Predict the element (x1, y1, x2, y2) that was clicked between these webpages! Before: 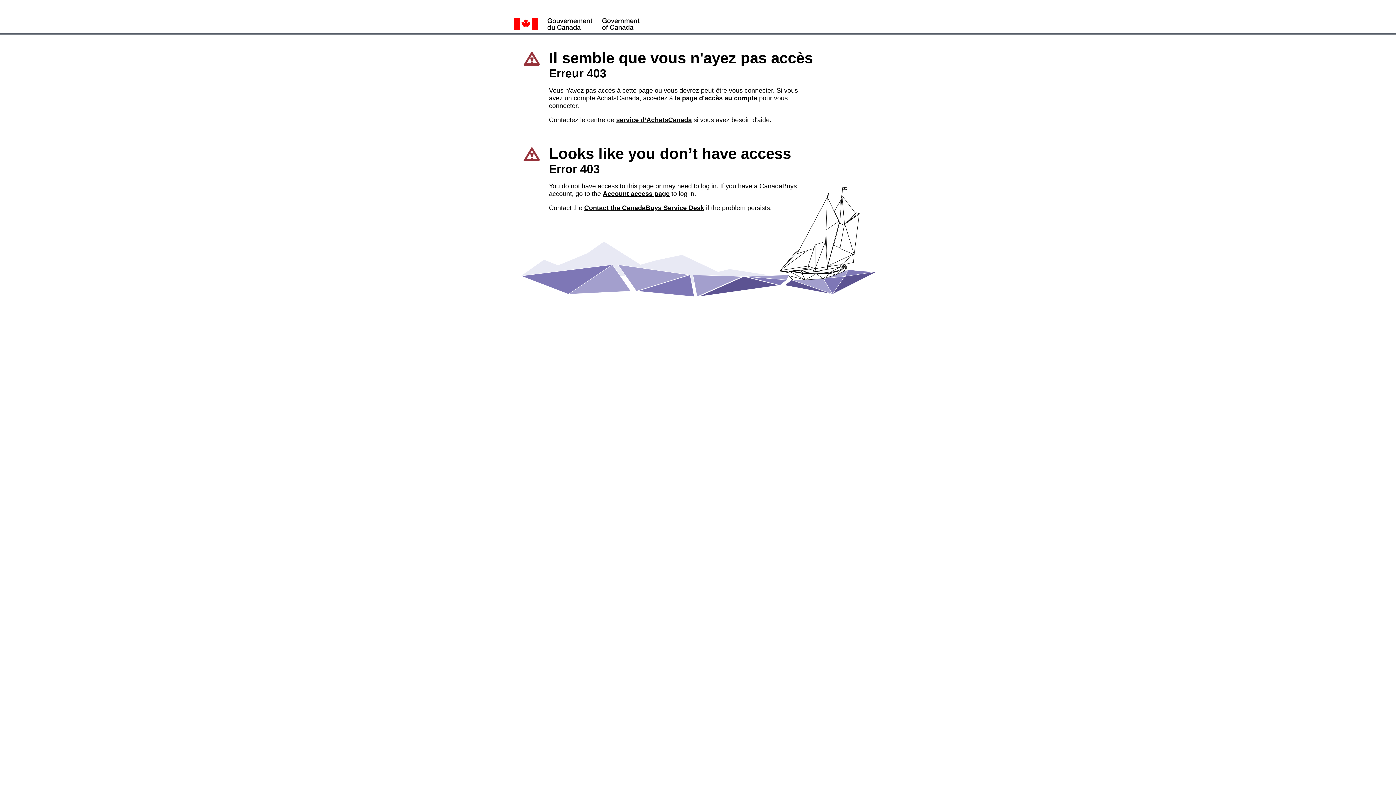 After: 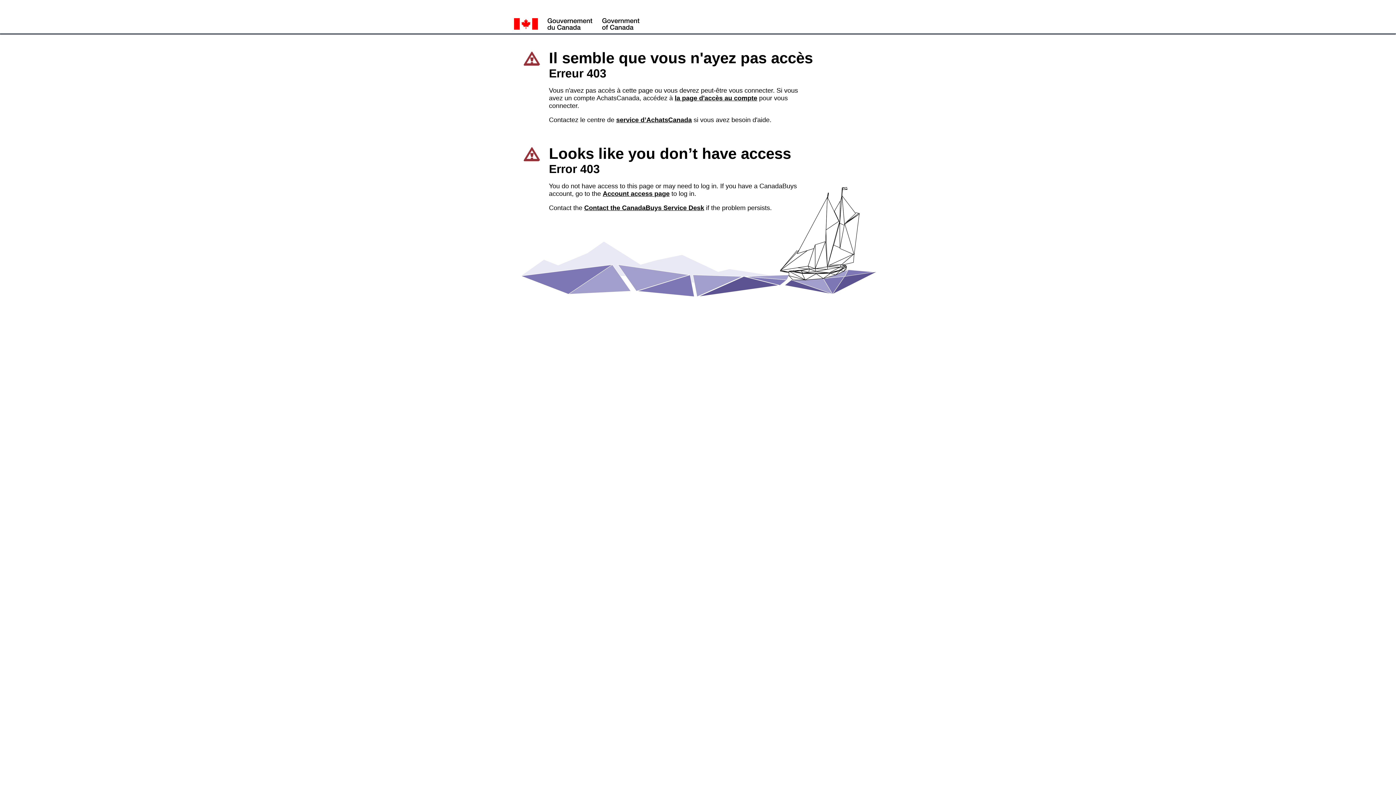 Action: bbox: (584, 204, 704, 211) label: Contact the CanadaBuys Service Desk